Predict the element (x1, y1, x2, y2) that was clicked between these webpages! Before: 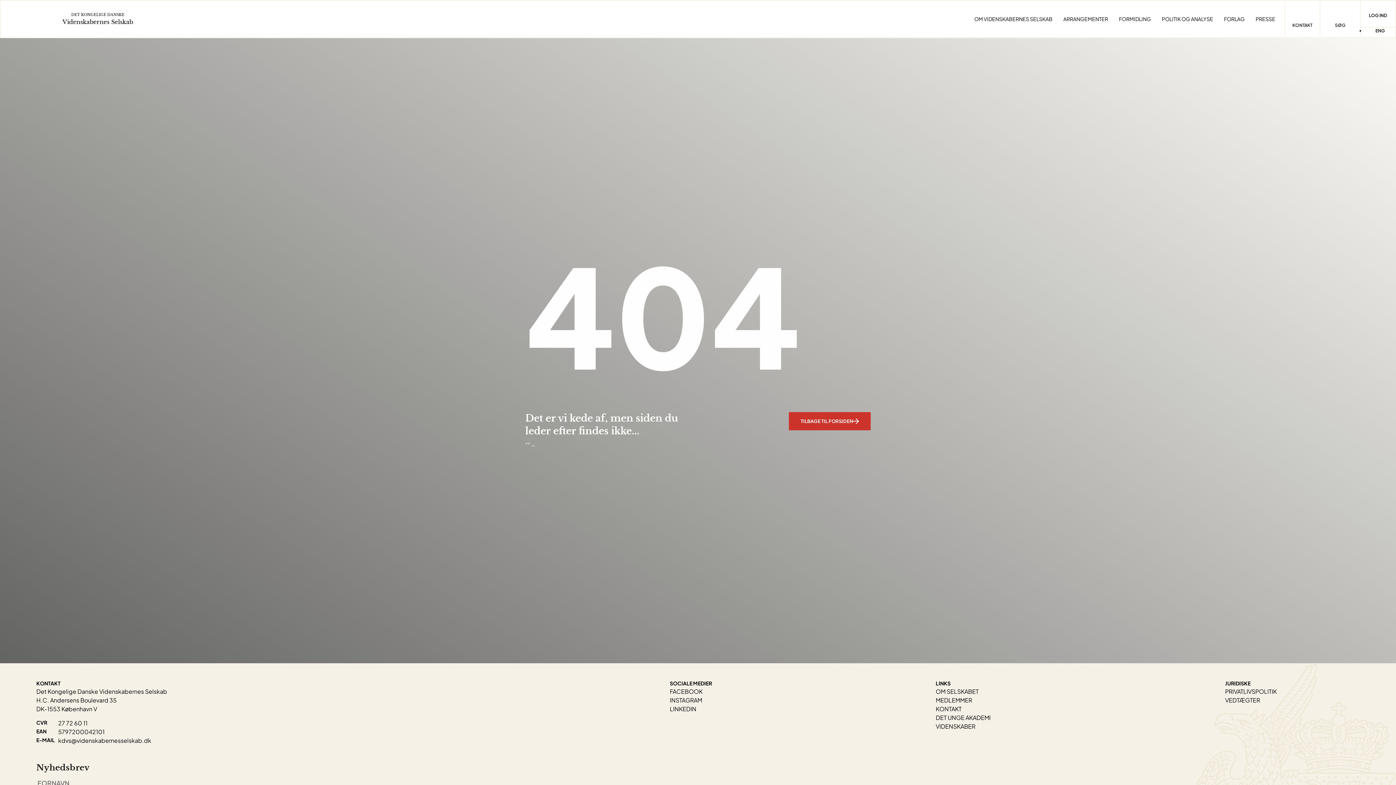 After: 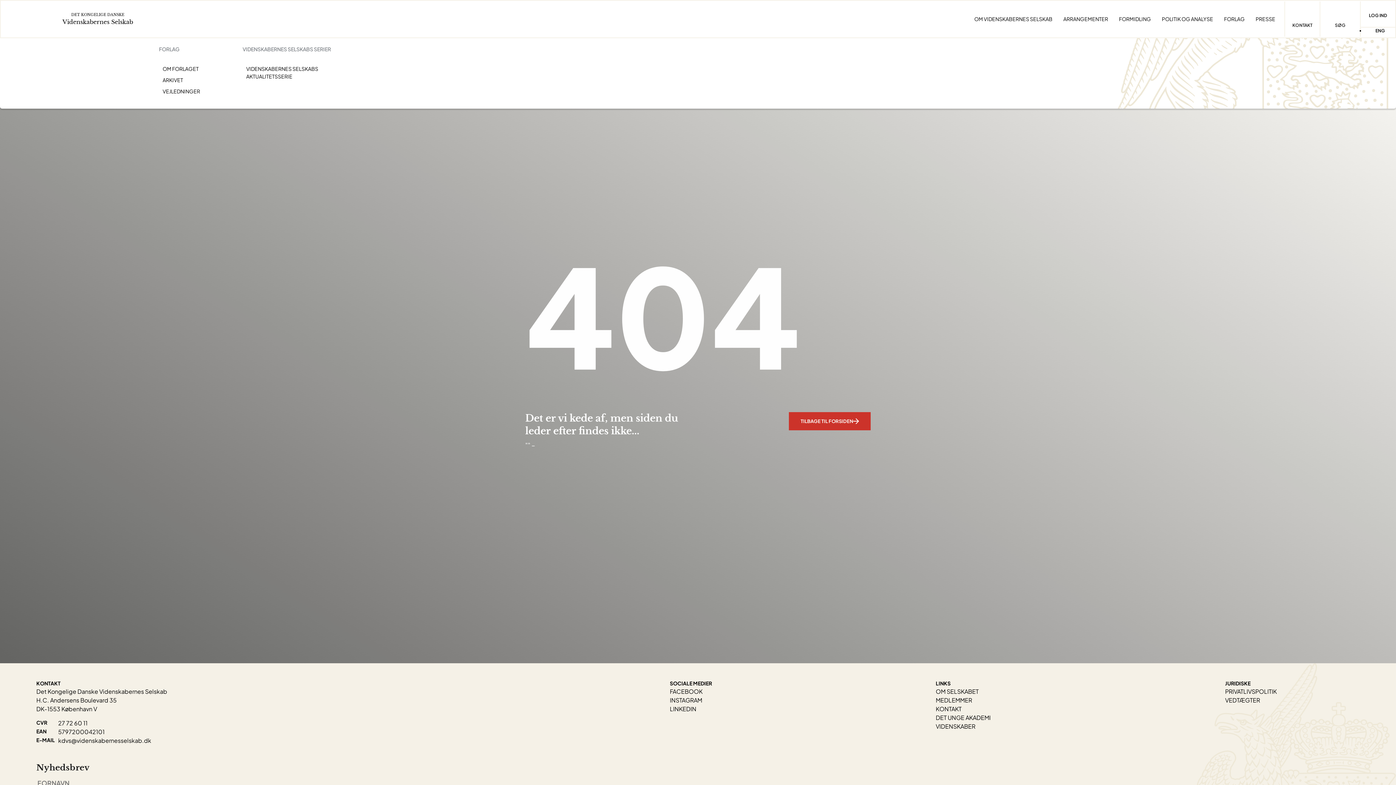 Action: bbox: (1220, 15, 1248, 22) label: FORLAG